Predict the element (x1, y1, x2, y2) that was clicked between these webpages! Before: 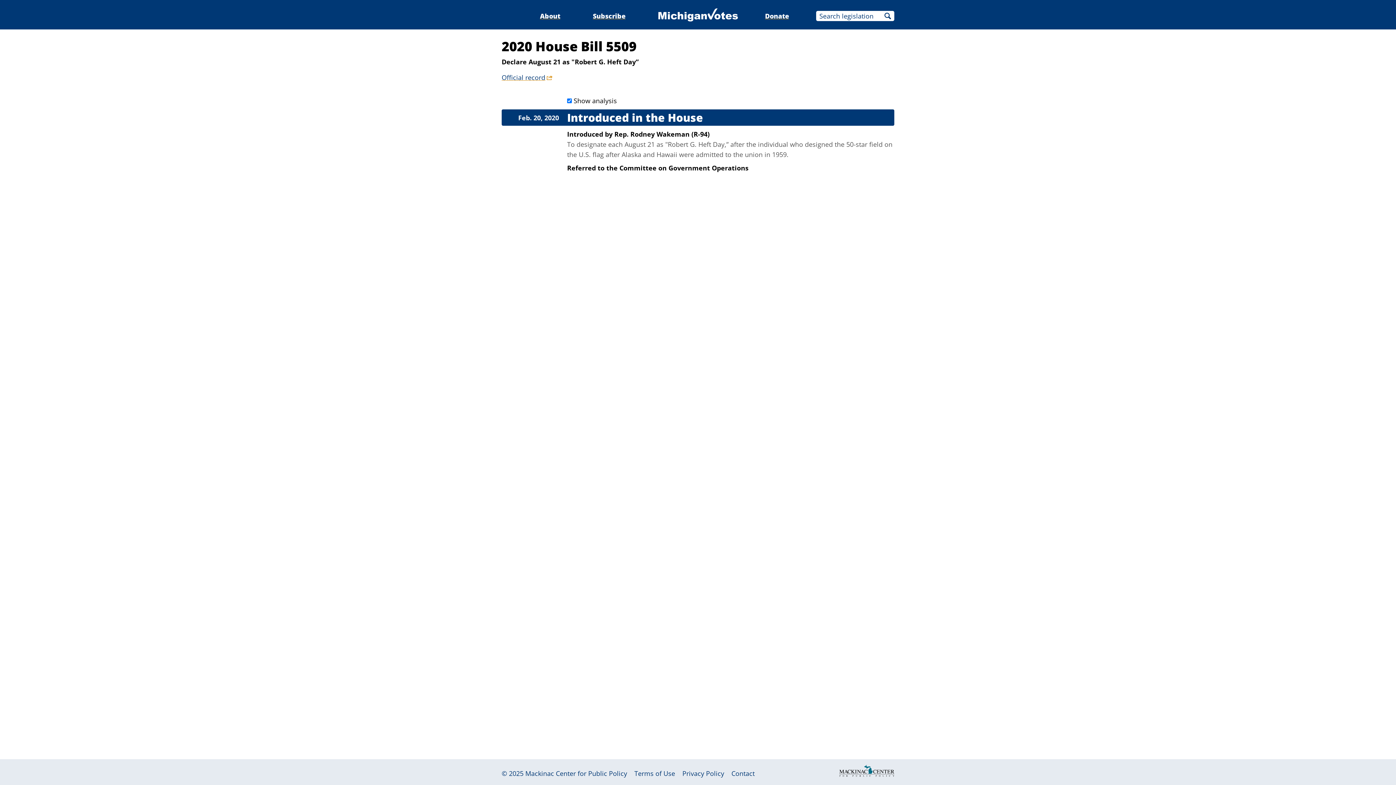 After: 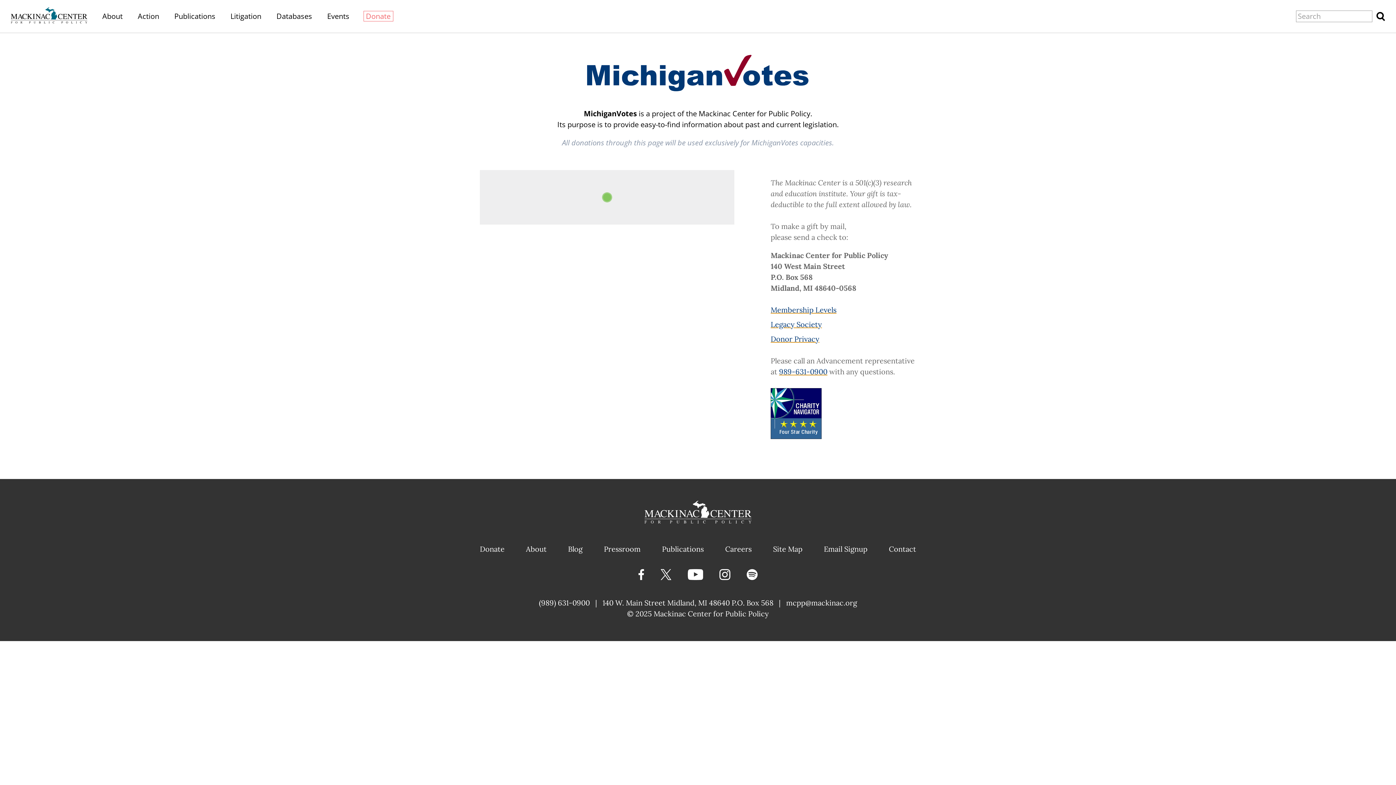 Action: bbox: (765, 11, 789, 20) label: Donate